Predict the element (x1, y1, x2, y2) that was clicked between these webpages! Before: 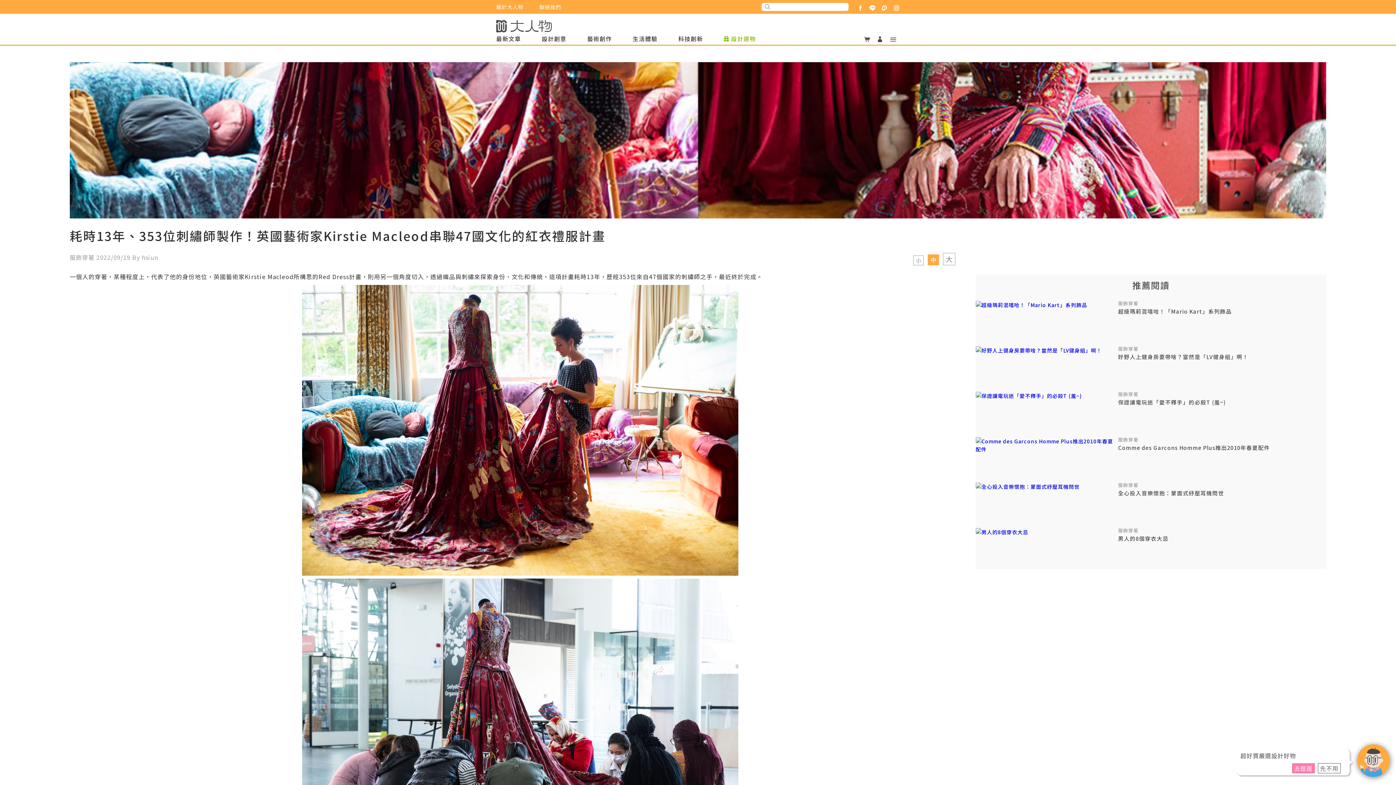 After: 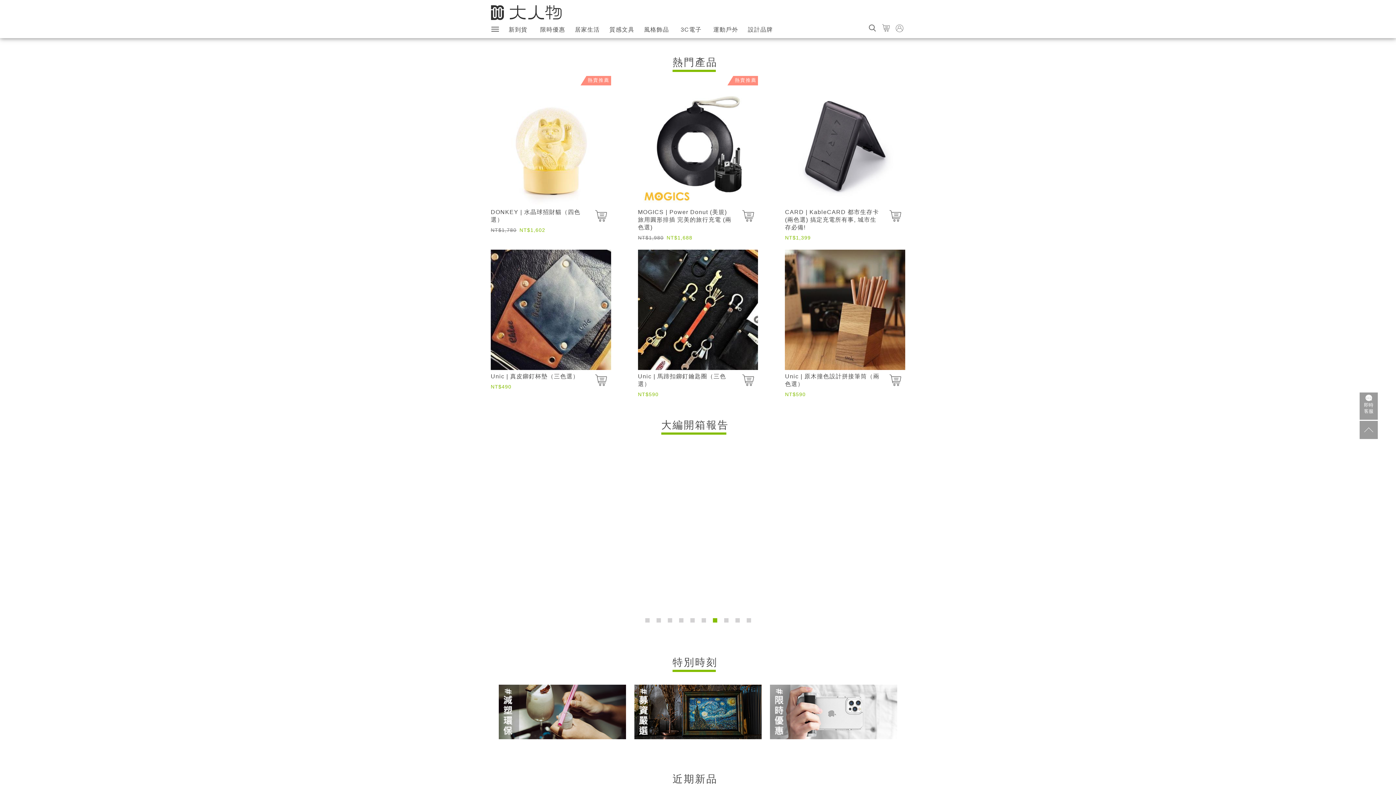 Action: bbox: (724, 34, 756, 42) label:  設計選物